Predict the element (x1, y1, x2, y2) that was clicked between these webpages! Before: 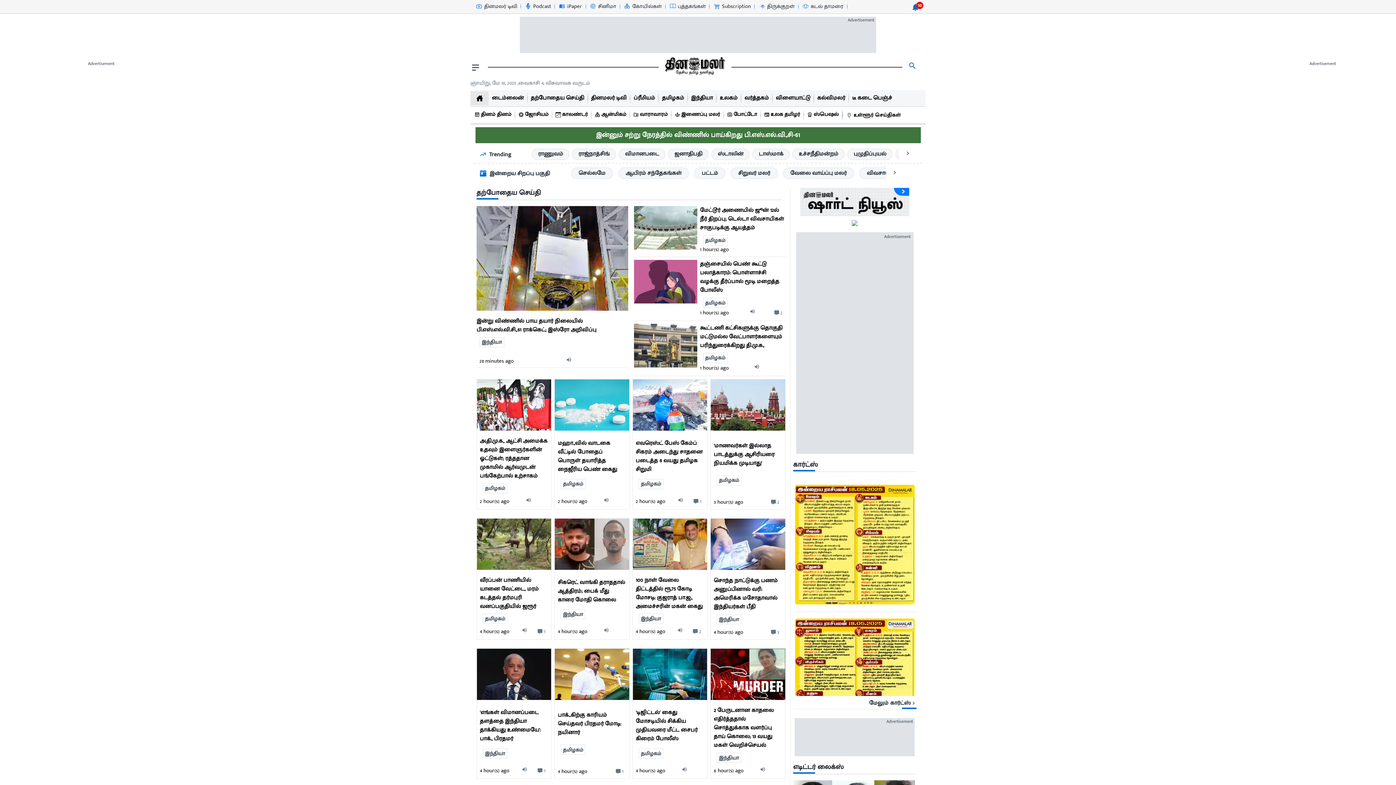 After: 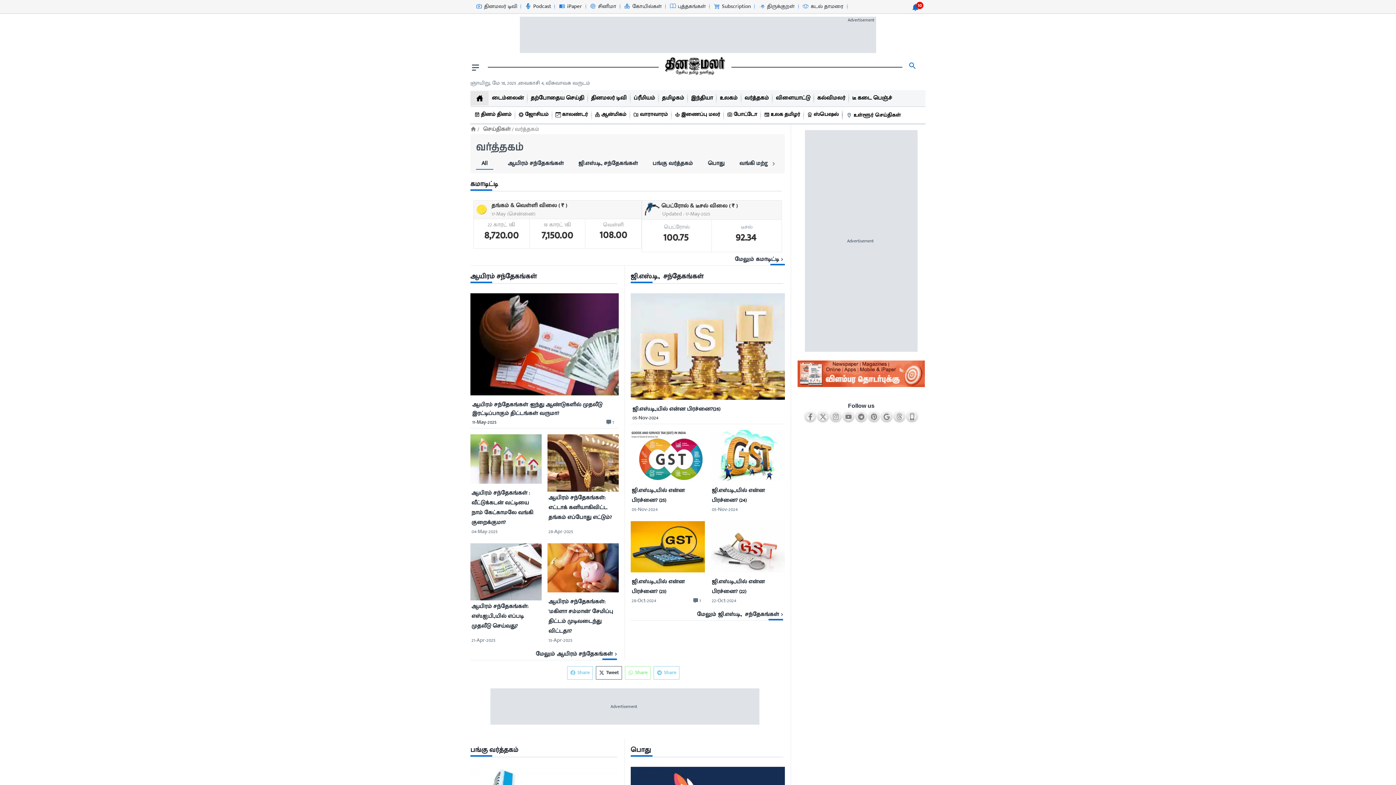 Action: label: வர்த்தகம் bbox: (744, 90, 769, 106)